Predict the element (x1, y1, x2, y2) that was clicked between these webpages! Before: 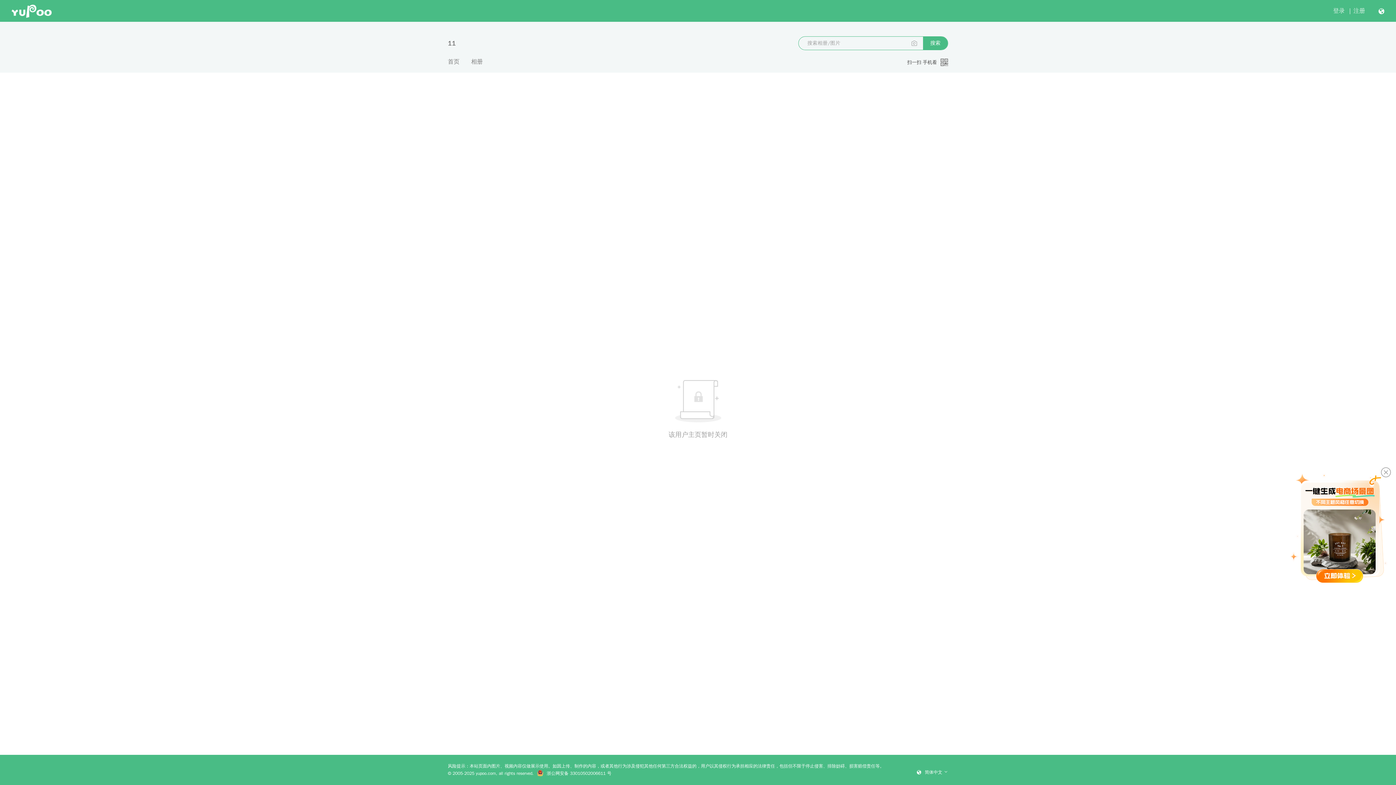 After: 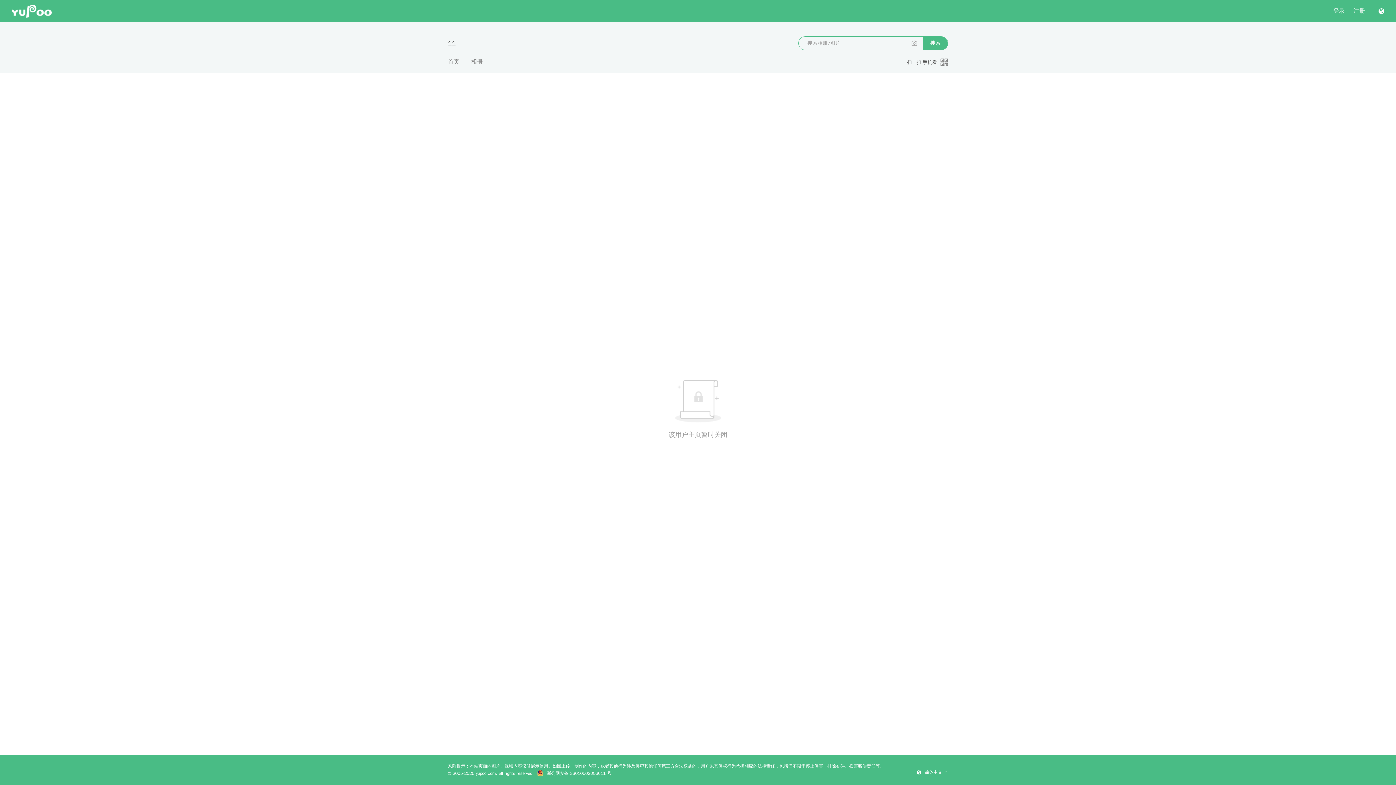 Action: bbox: (1381, 467, 1391, 477)